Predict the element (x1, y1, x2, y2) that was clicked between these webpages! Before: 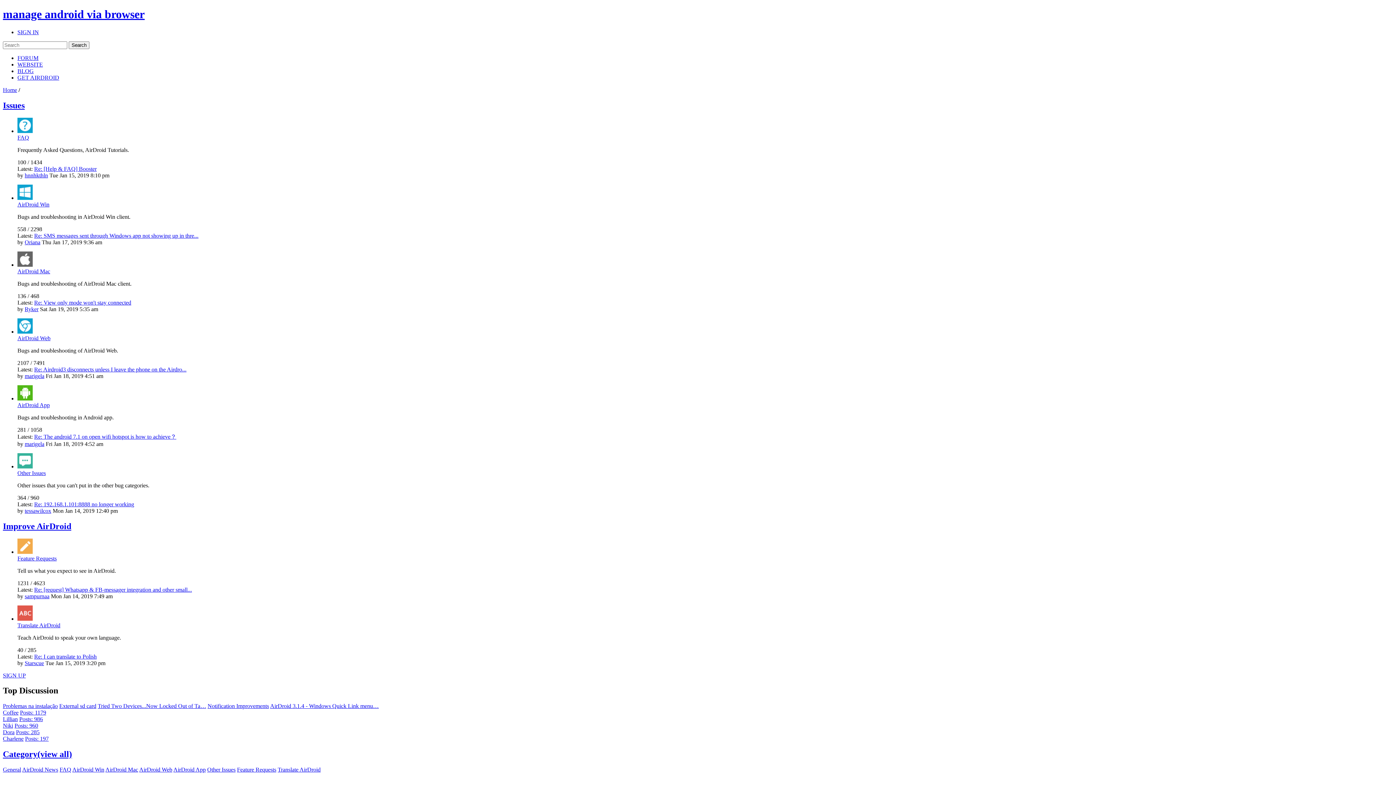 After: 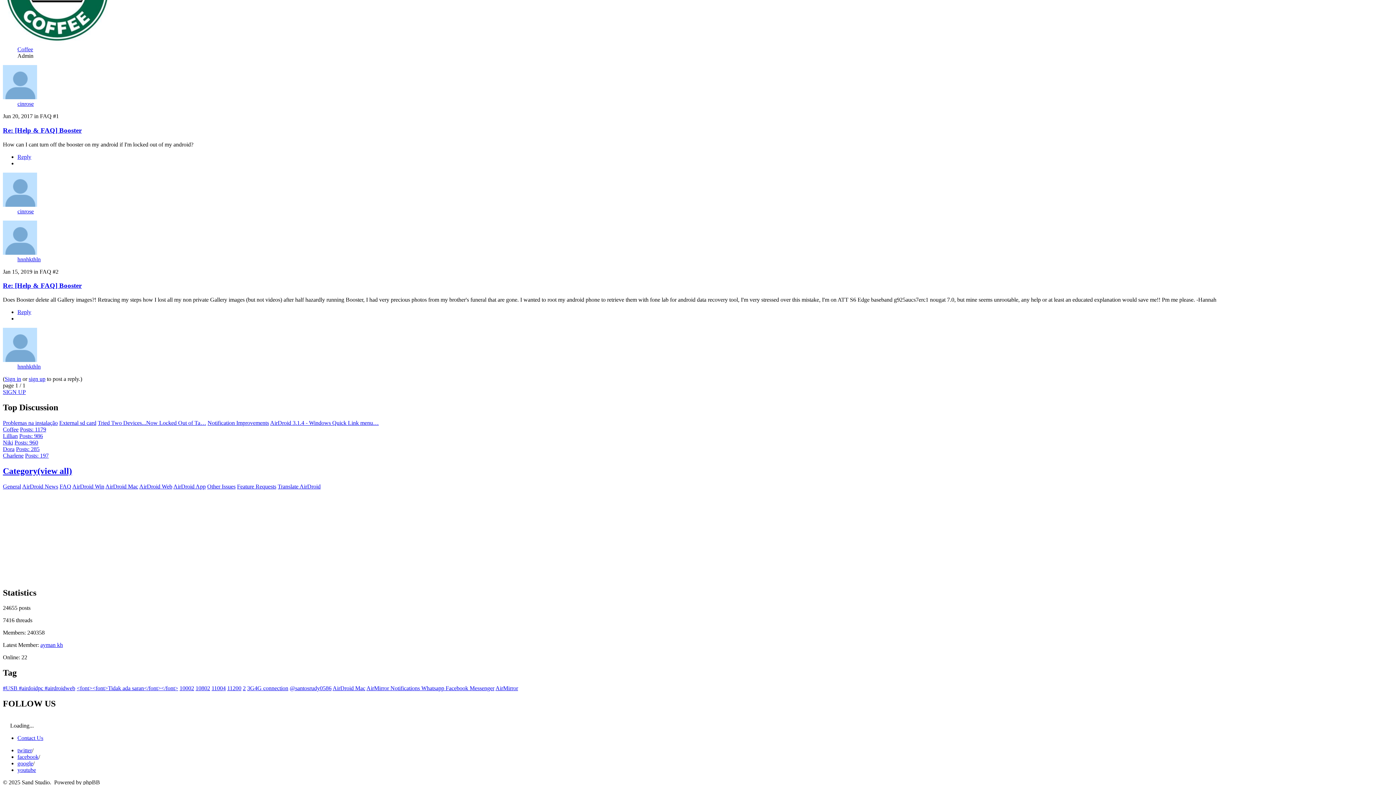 Action: label: Re: [Help & FAQ] Booster bbox: (34, 165, 96, 171)